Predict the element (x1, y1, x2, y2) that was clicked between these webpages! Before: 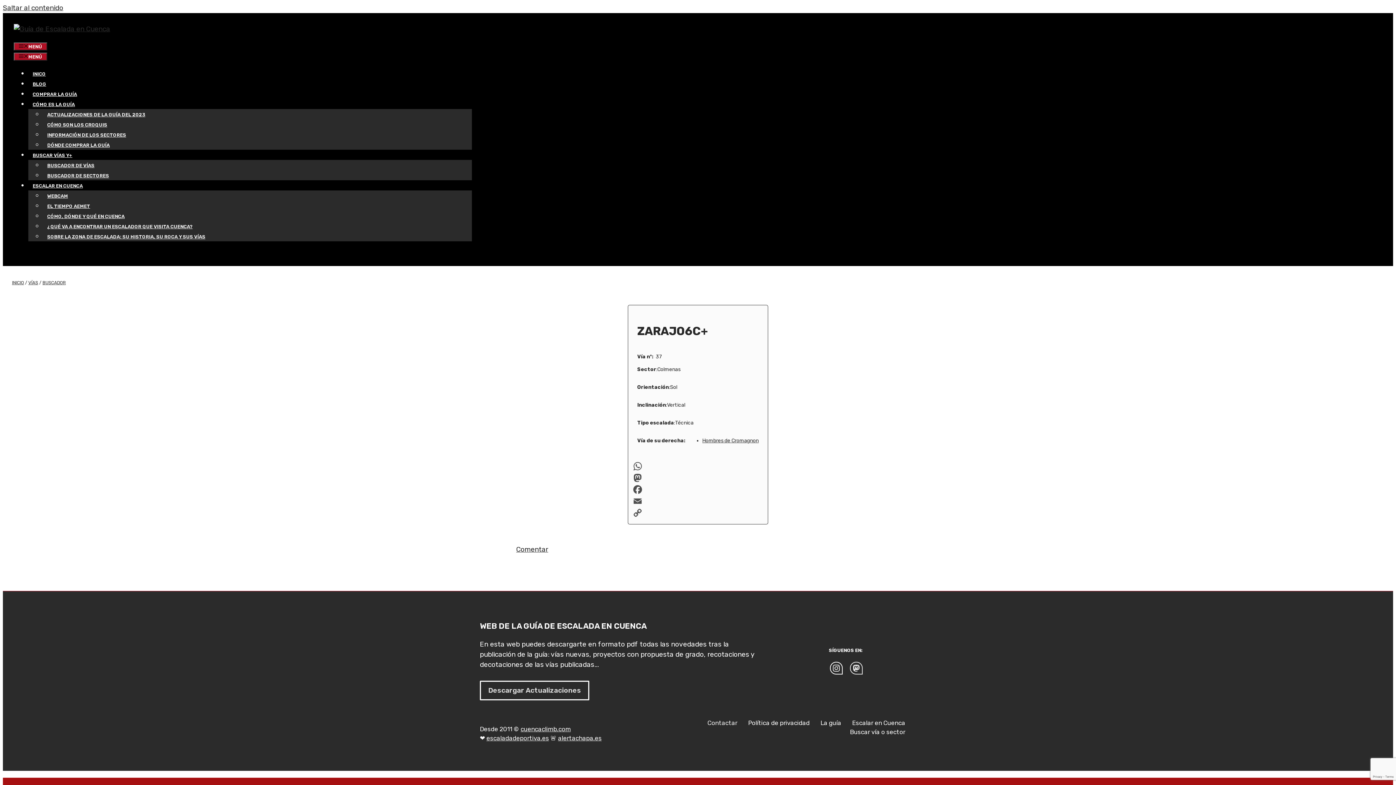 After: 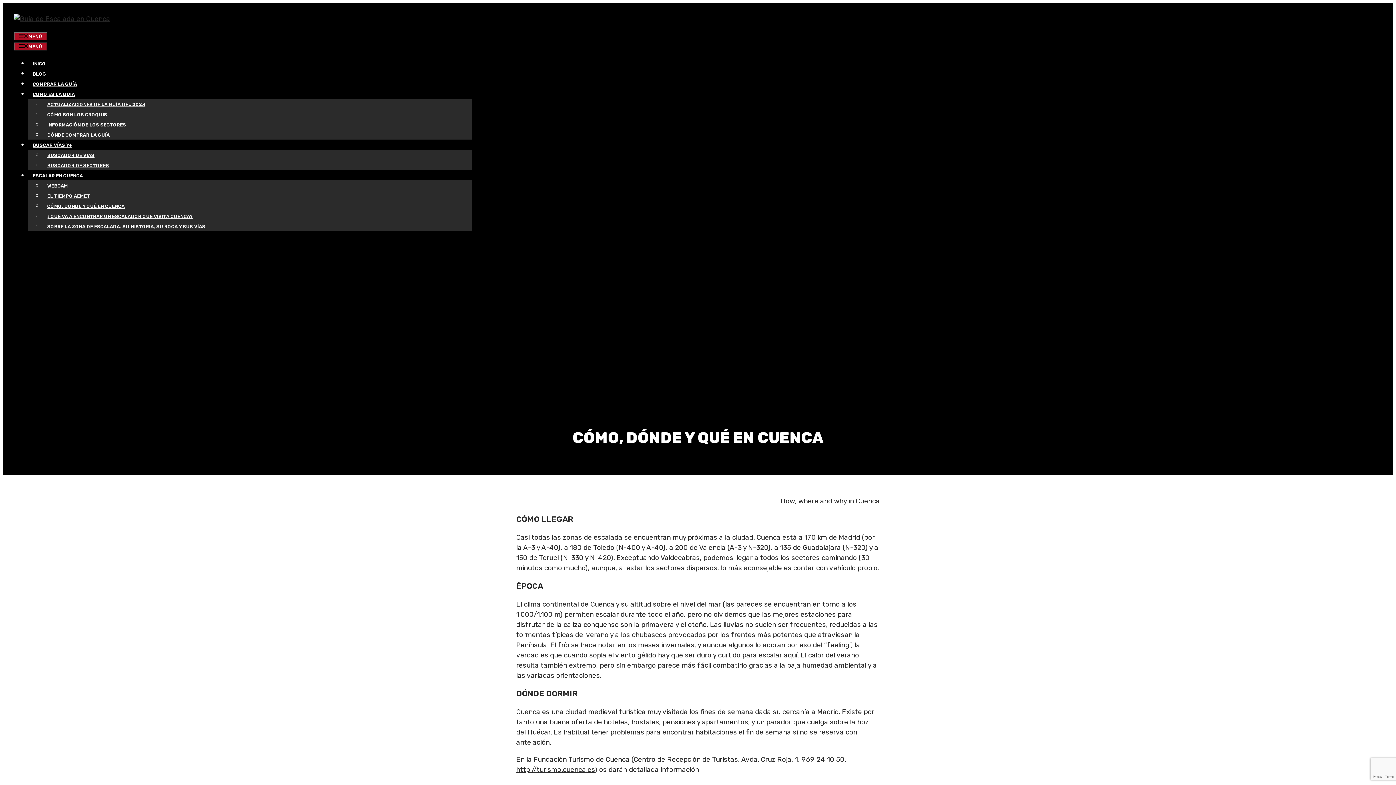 Action: label: ESCALAR EN CUENCA bbox: (28, 183, 96, 188)